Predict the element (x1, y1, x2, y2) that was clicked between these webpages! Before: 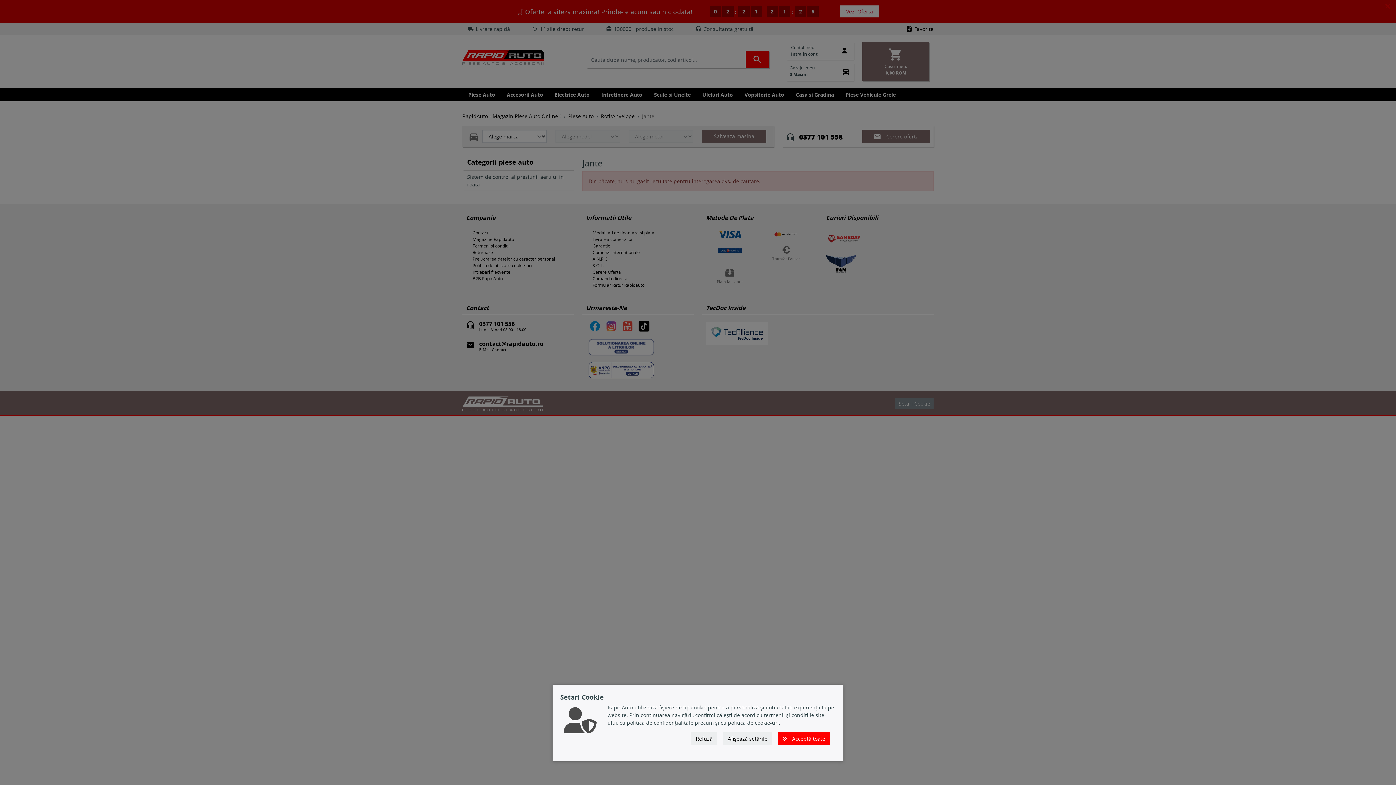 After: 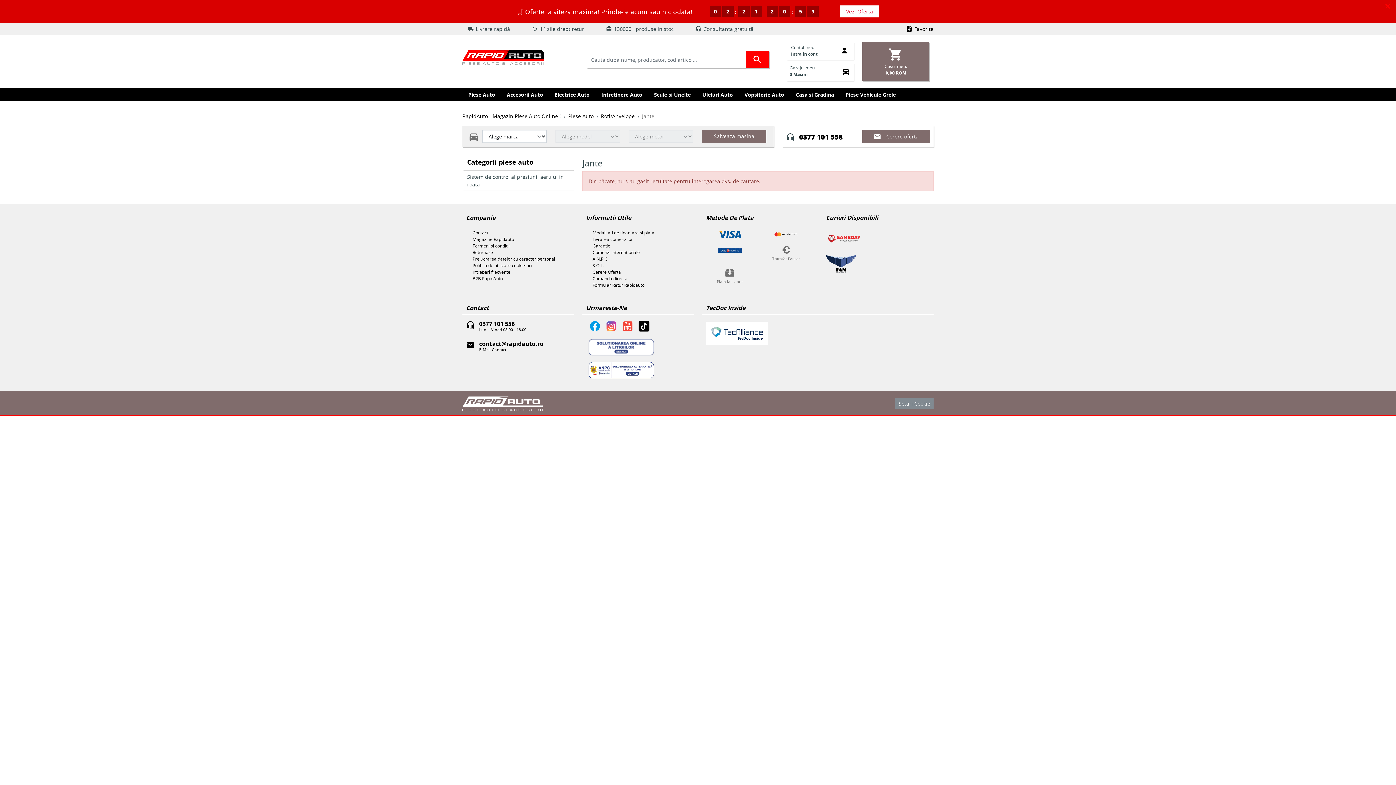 Action: label:  Acceptă toate bbox: (778, 732, 830, 745)